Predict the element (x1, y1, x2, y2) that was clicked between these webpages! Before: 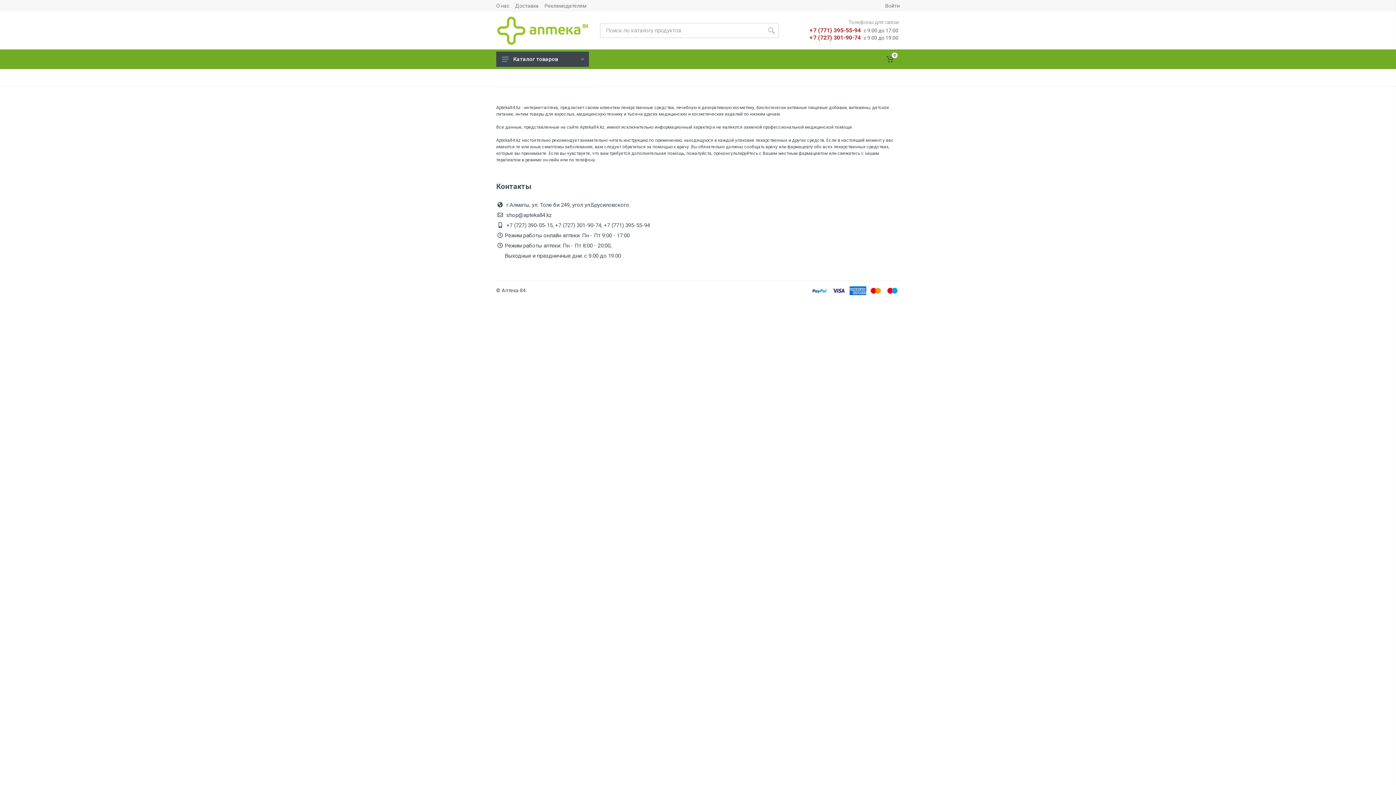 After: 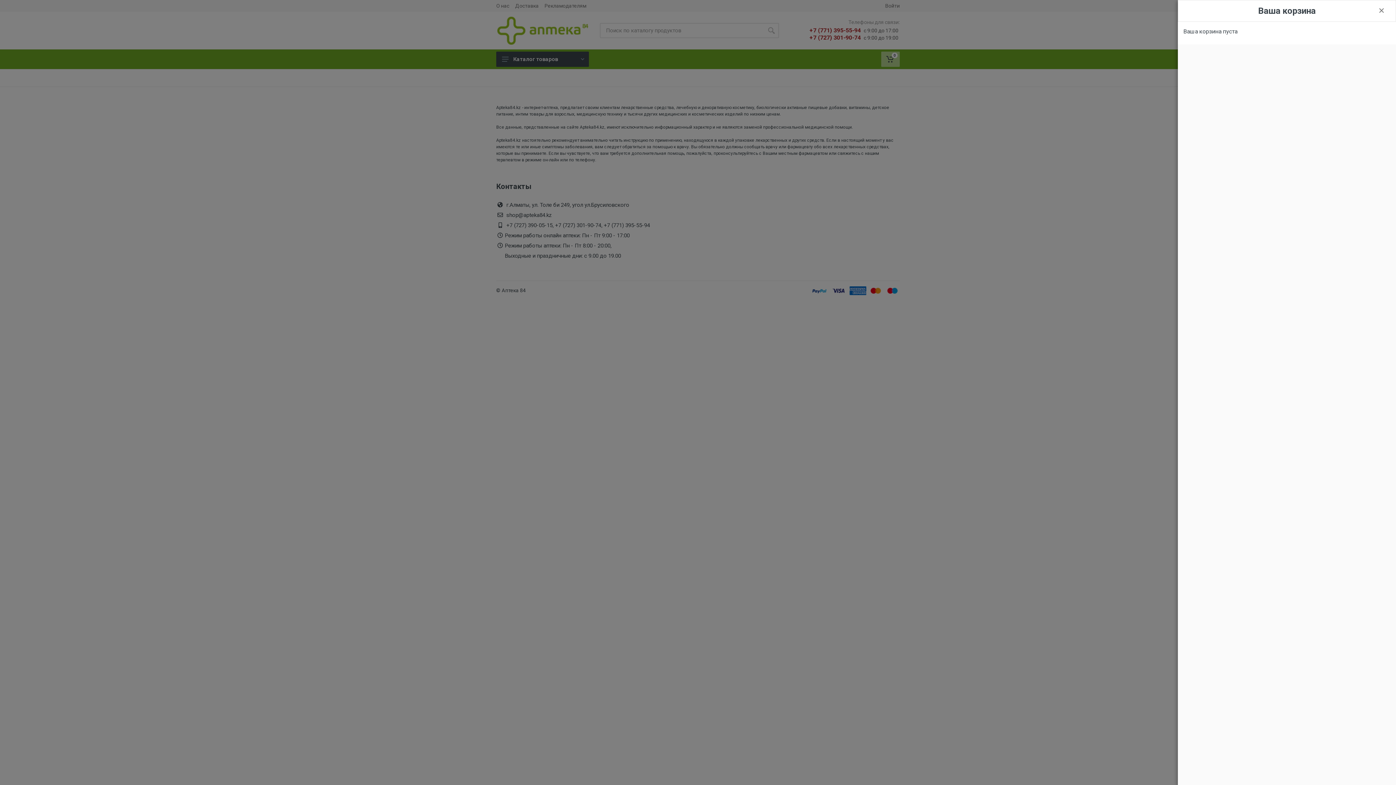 Action: bbox: (881, 49, 900, 69) label: 0